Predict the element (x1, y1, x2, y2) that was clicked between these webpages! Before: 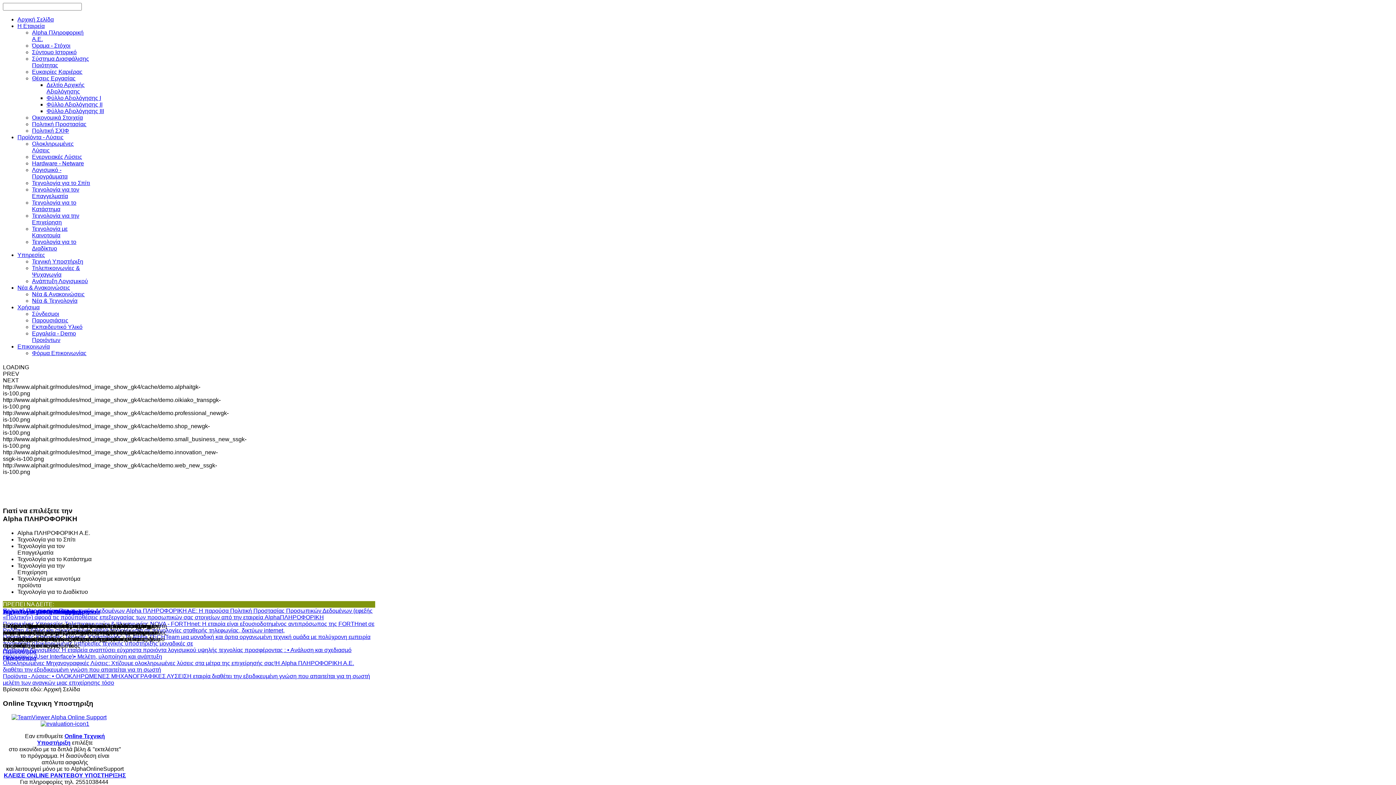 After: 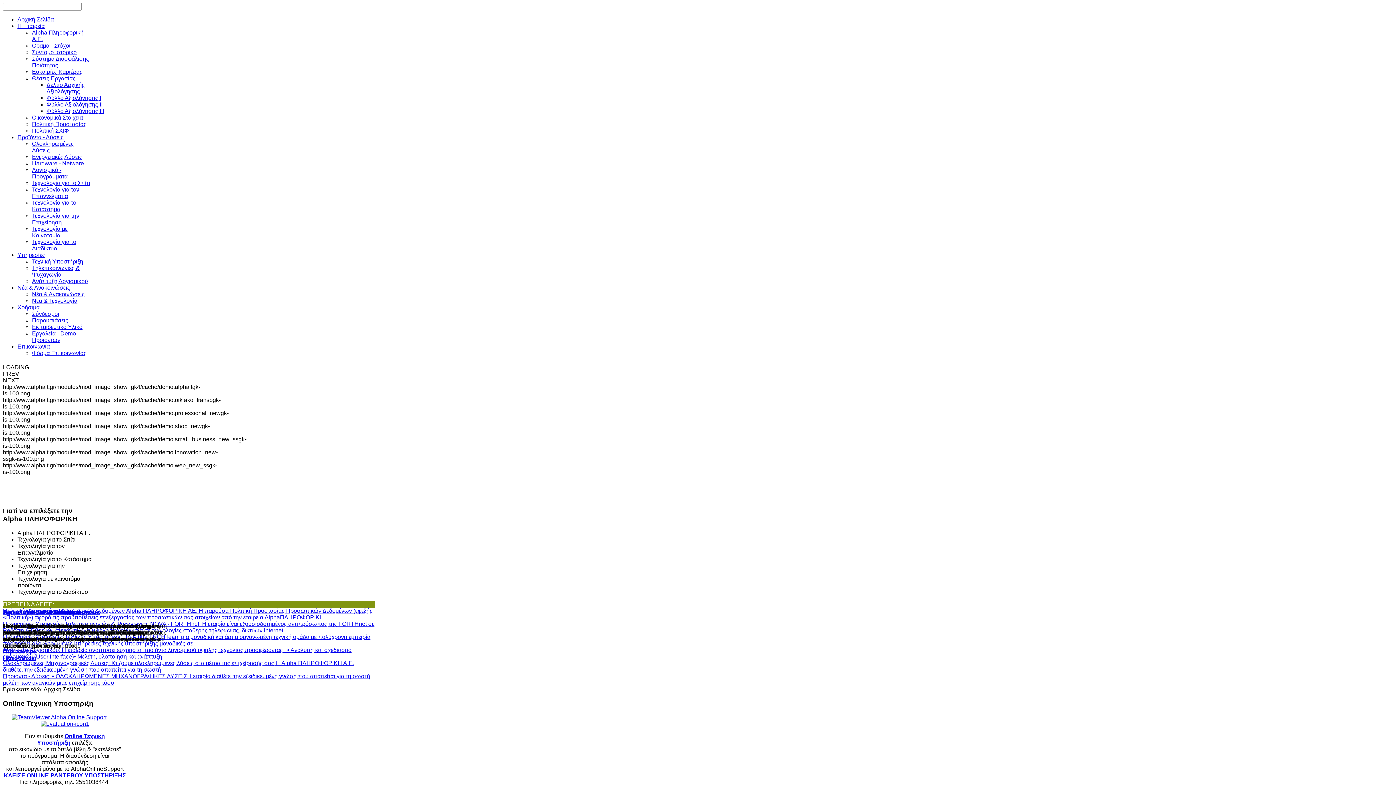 Action: label: Η Εταιρεία bbox: (17, 22, 44, 29)